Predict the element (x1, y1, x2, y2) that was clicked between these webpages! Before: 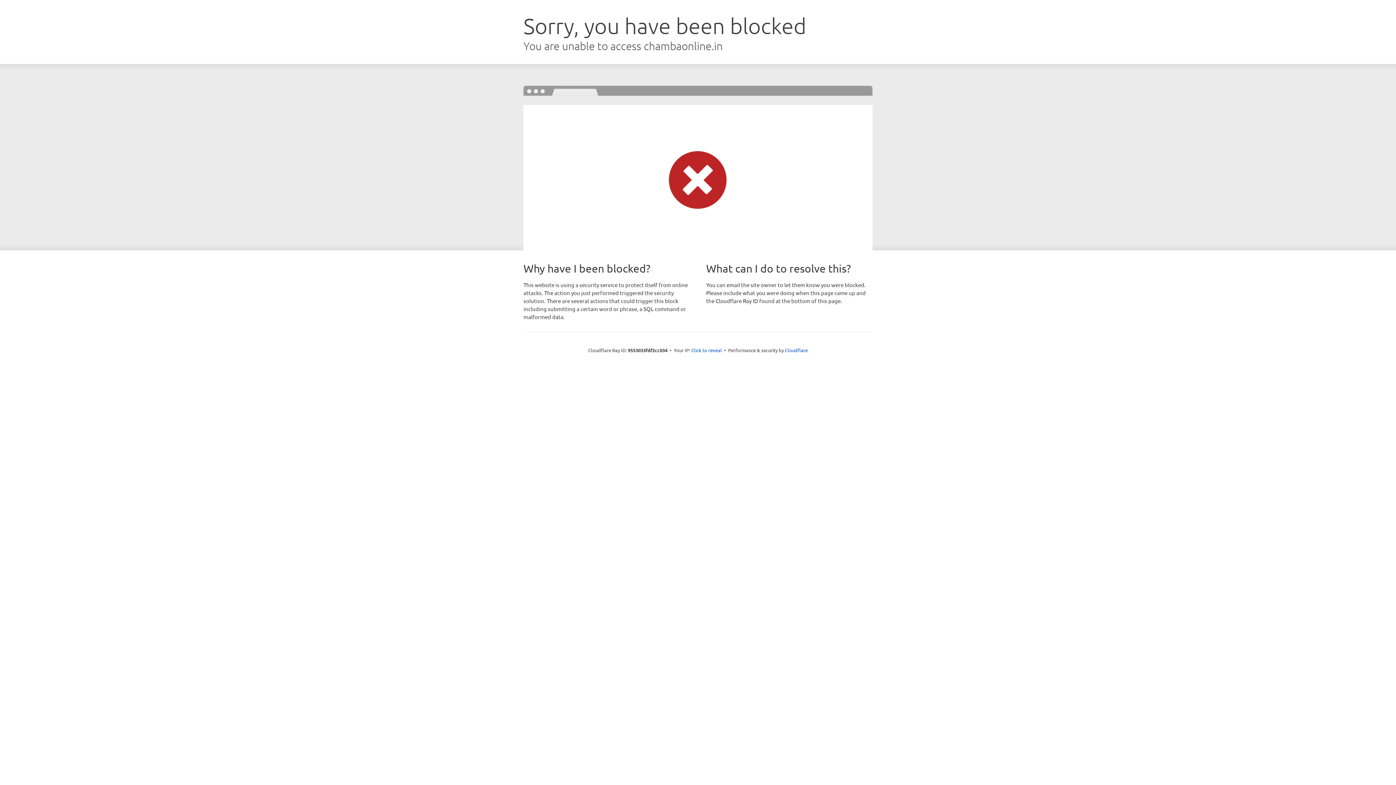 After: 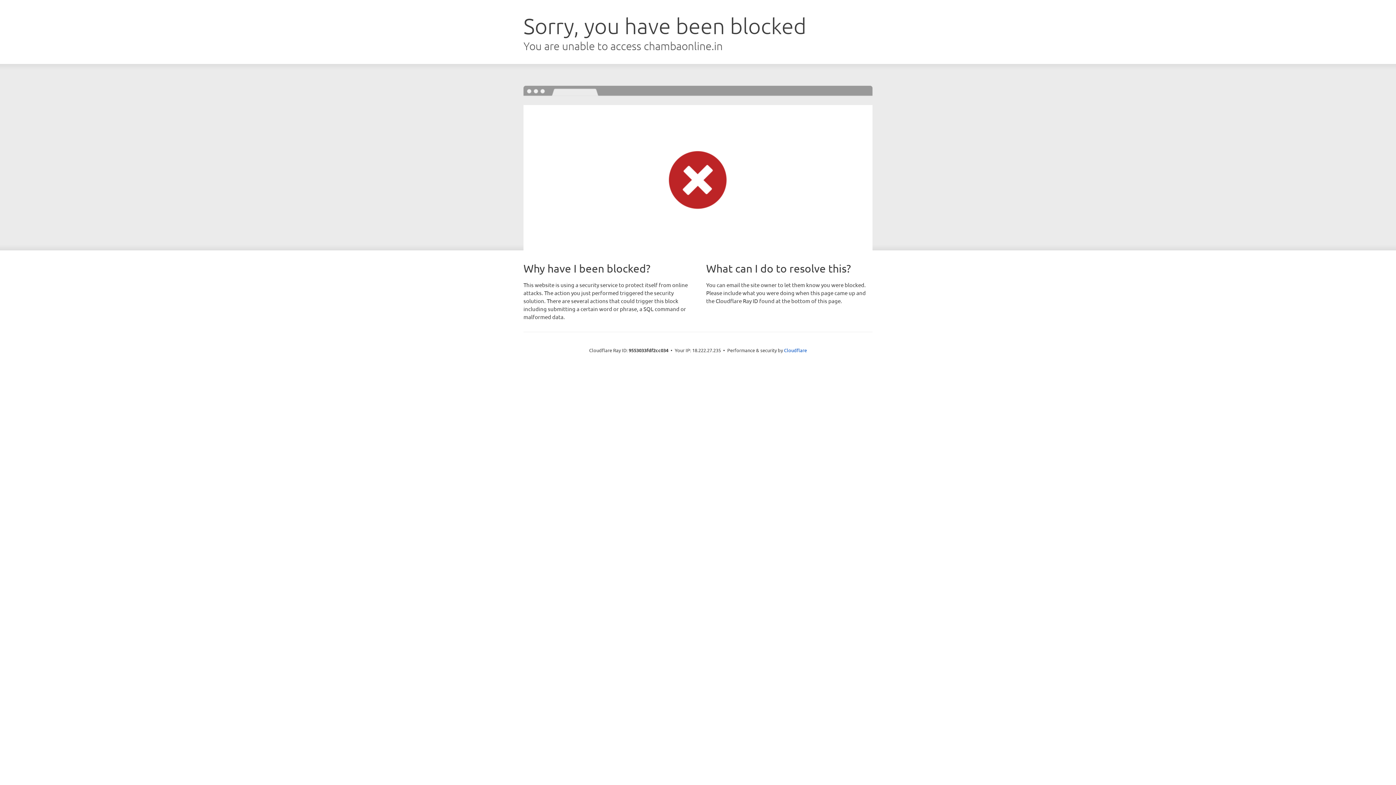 Action: bbox: (691, 346, 722, 353) label: Click to reveal